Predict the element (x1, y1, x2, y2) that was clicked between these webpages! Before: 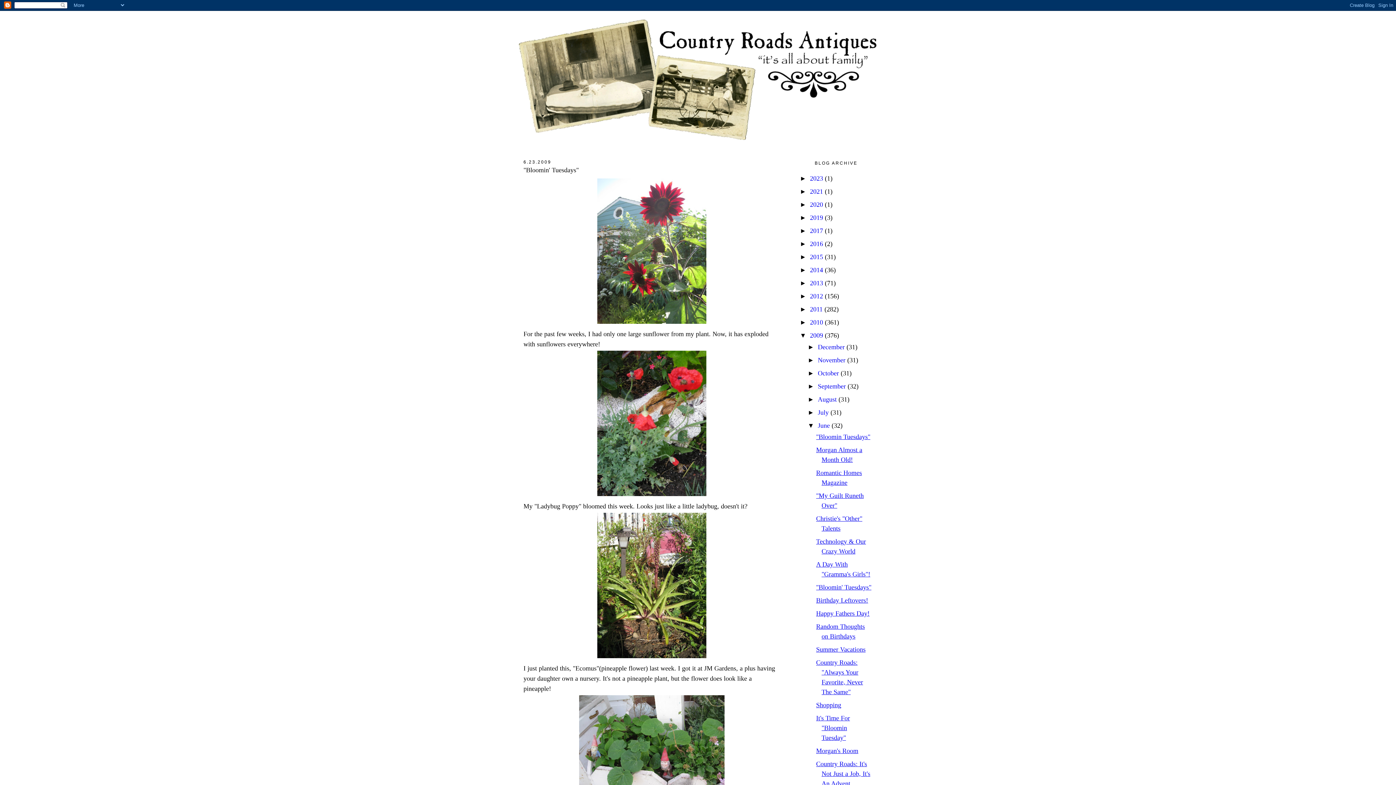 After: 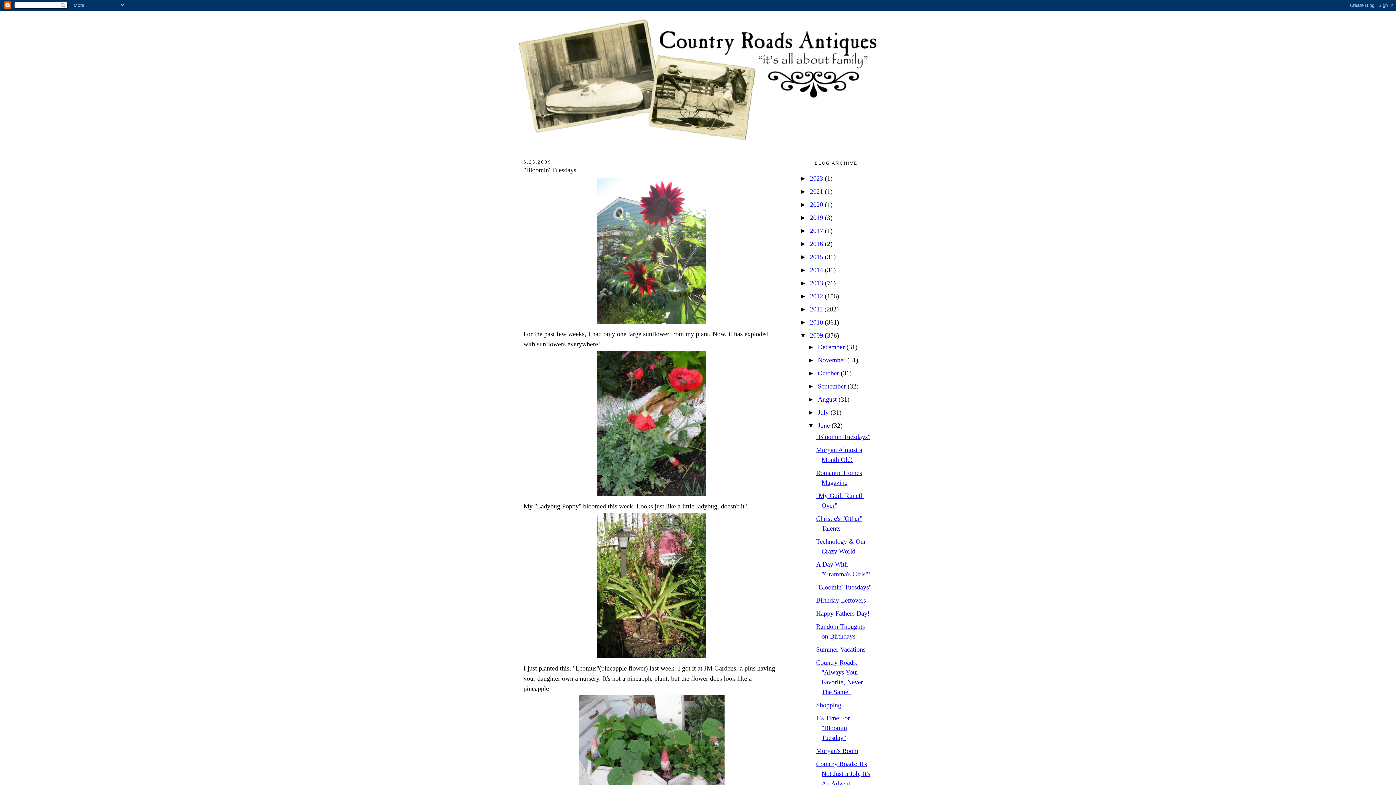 Action: label: "Bloomin' Tuesdays" bbox: (816, 584, 871, 591)